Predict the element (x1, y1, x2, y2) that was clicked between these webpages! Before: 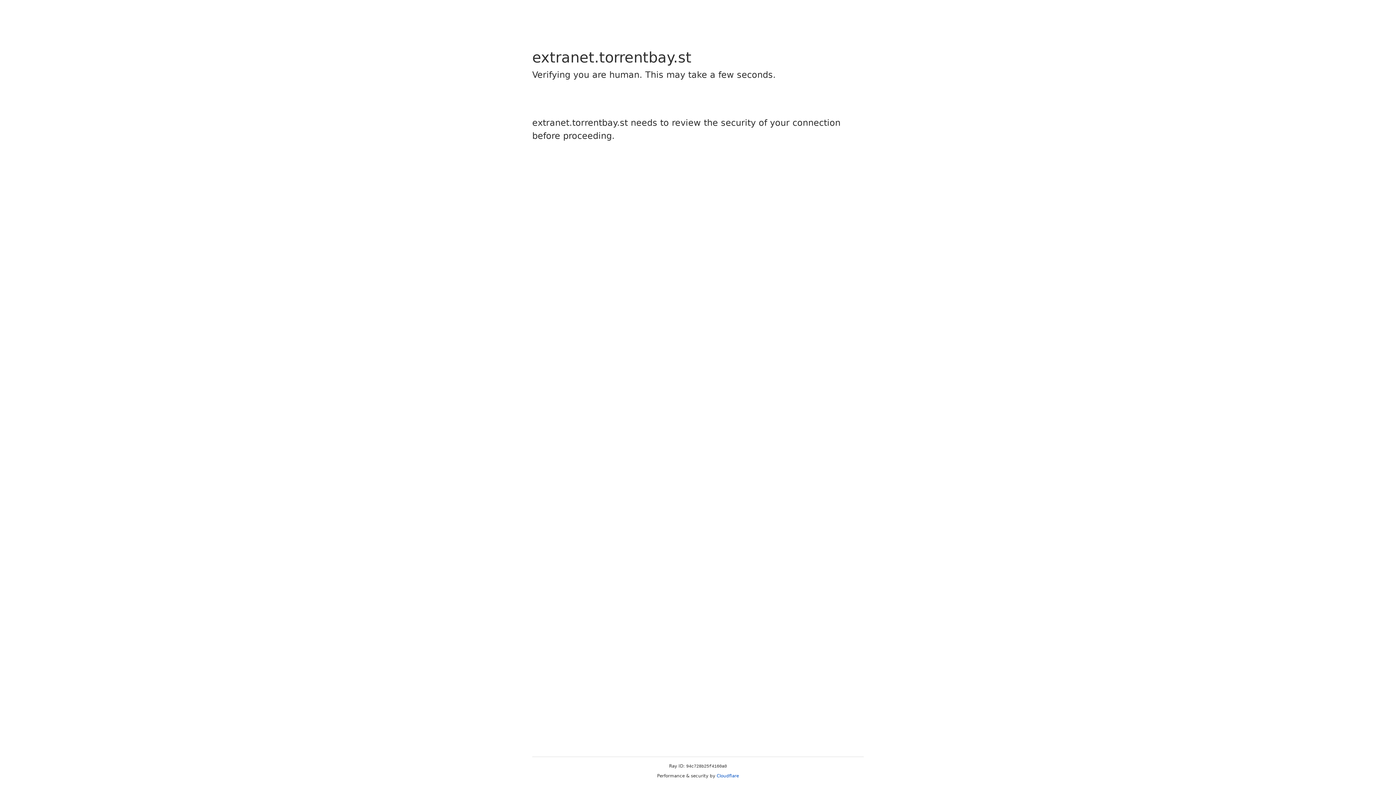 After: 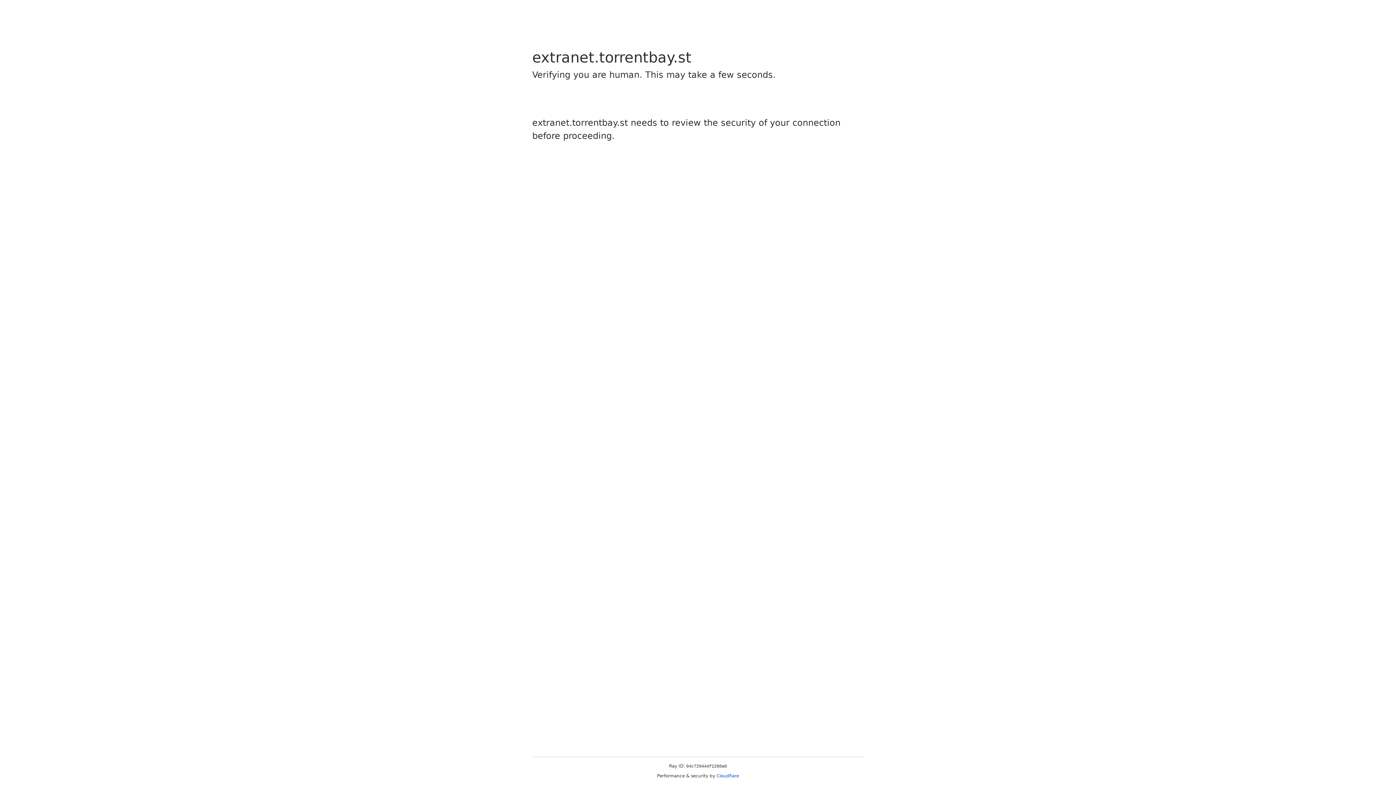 Action: bbox: (716, 773, 739, 778) label: Cloudflare